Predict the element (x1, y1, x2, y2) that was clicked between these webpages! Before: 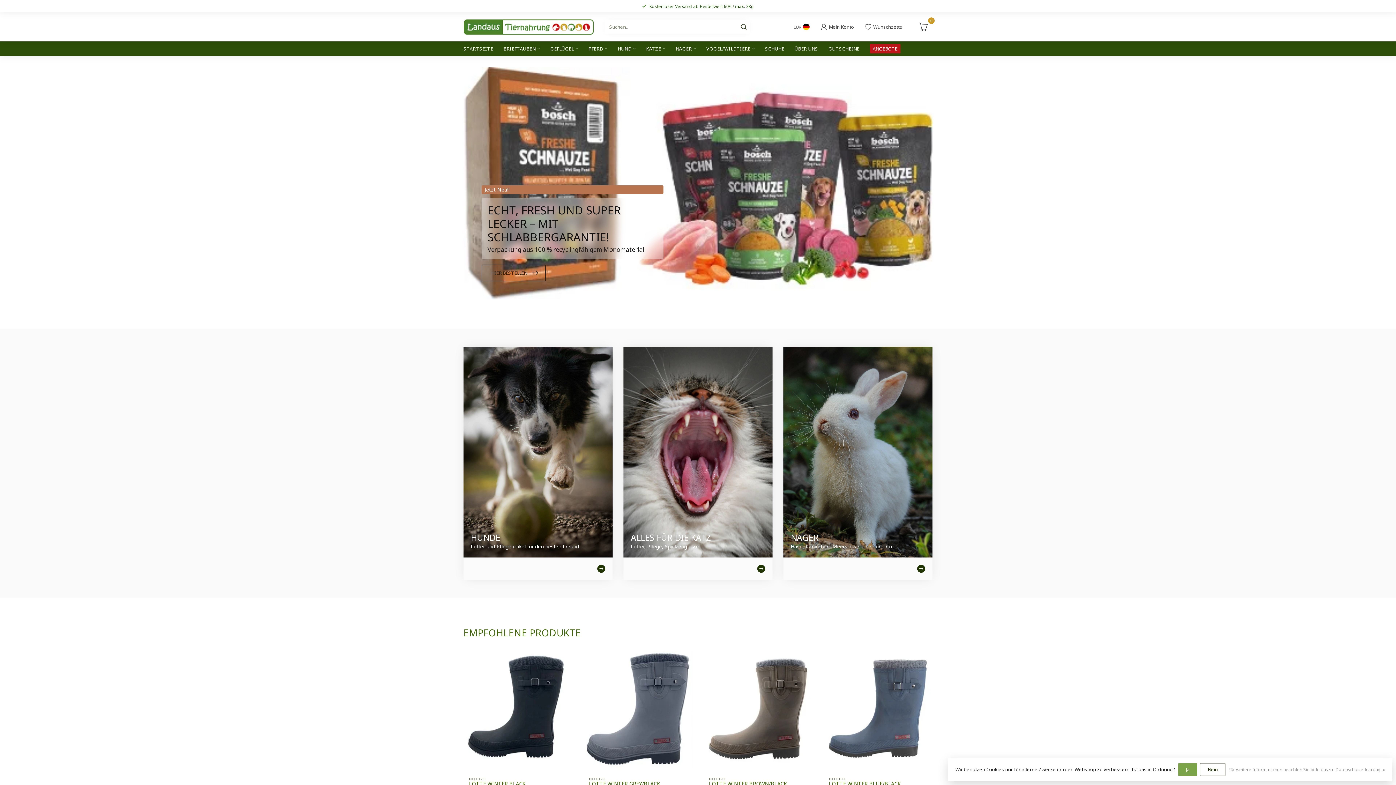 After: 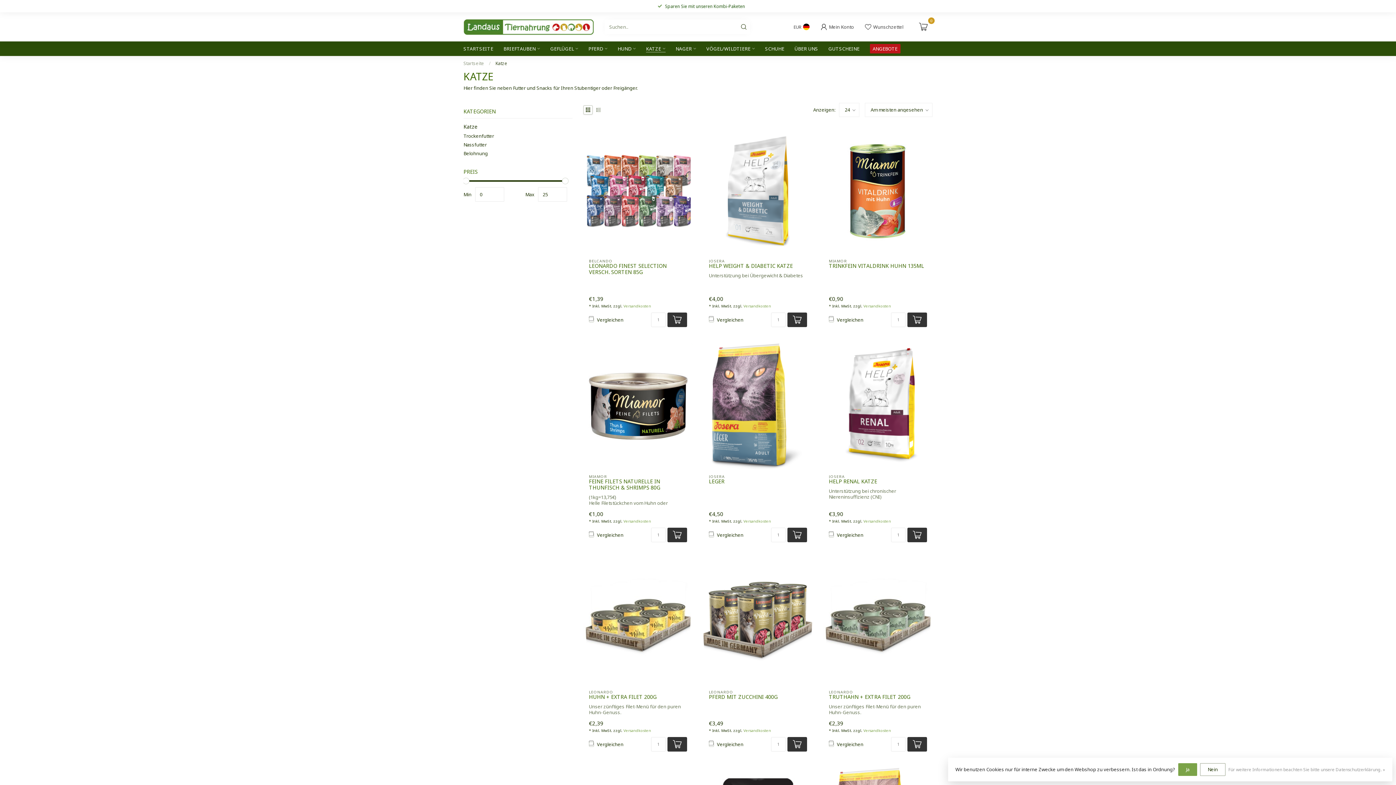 Action: label: KATZE bbox: (646, 41, 665, 56)